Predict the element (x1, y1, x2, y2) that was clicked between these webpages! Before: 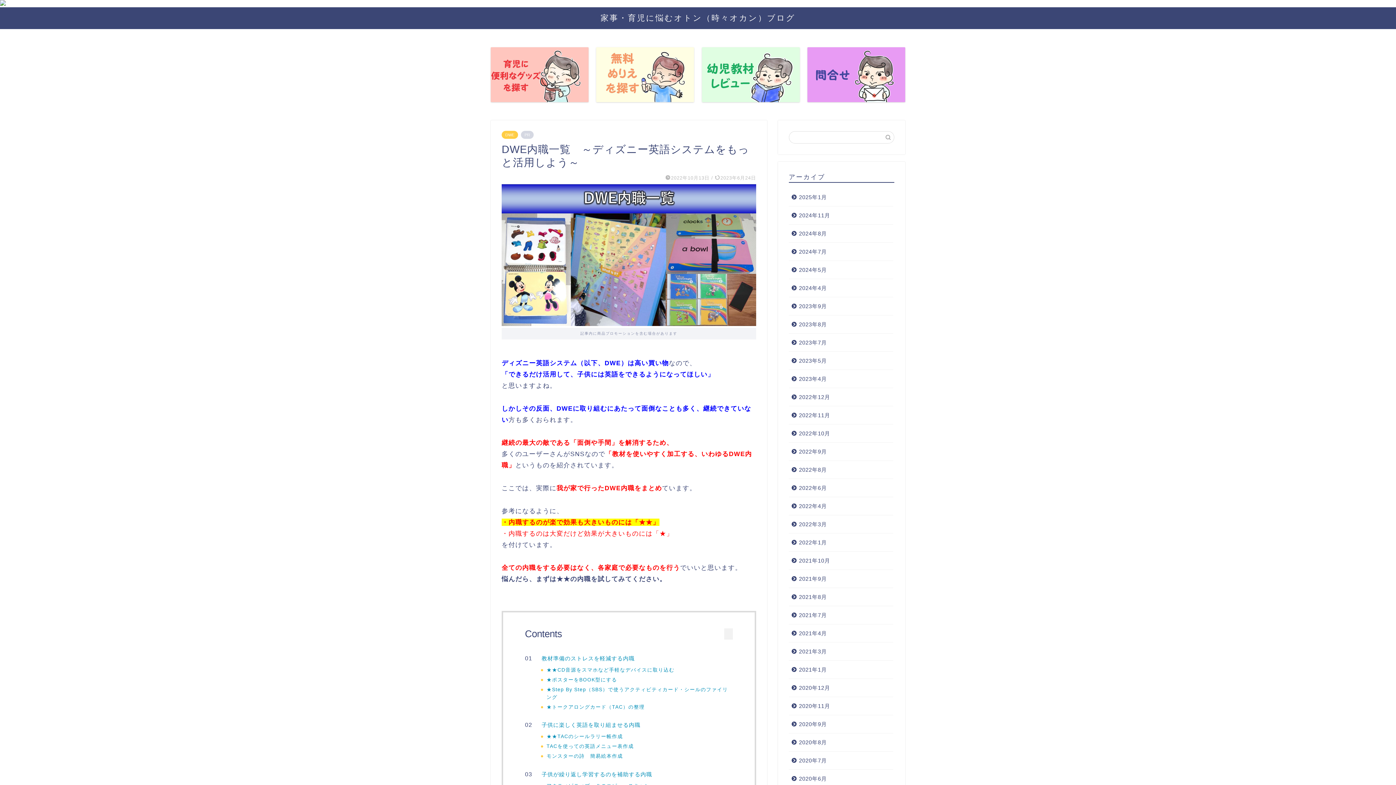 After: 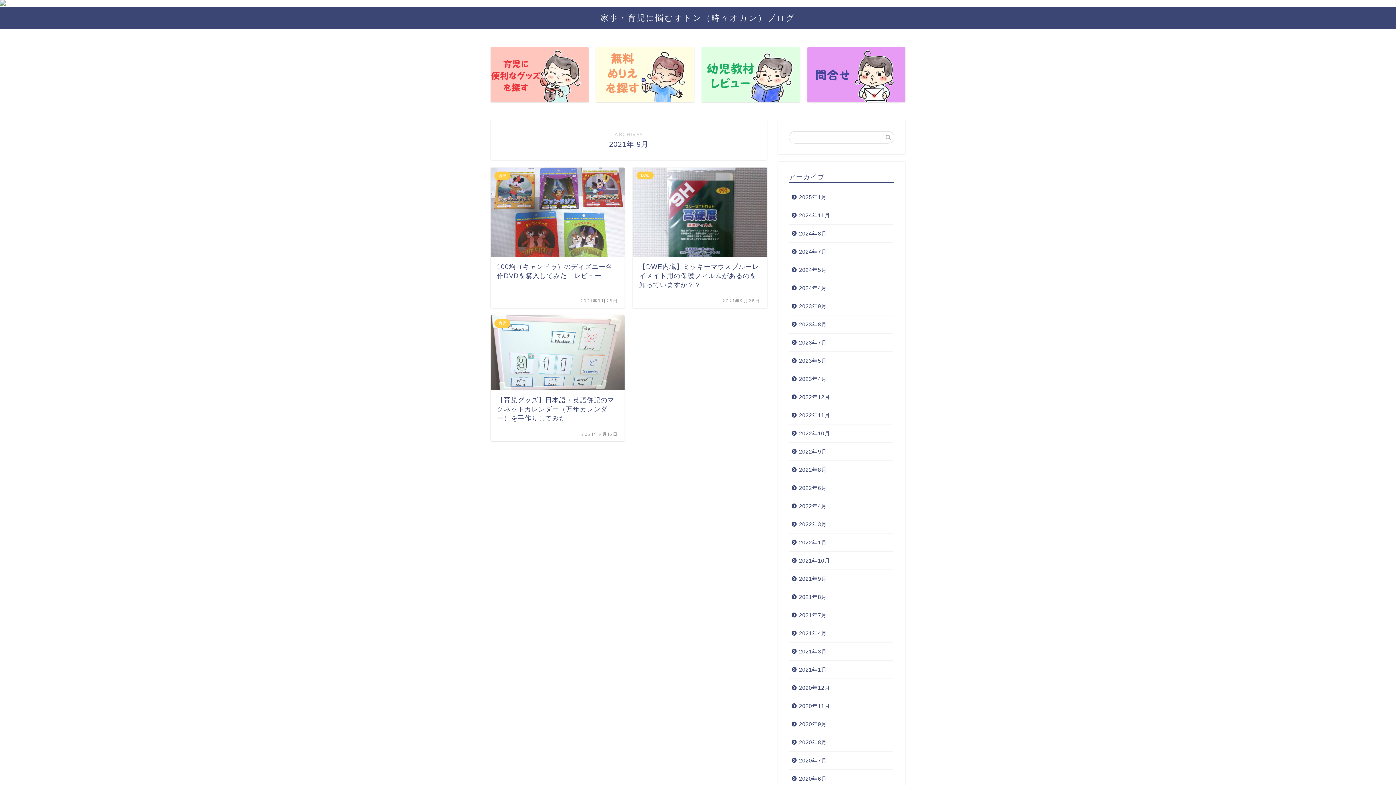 Action: label: 2021年9月 bbox: (789, 570, 893, 588)